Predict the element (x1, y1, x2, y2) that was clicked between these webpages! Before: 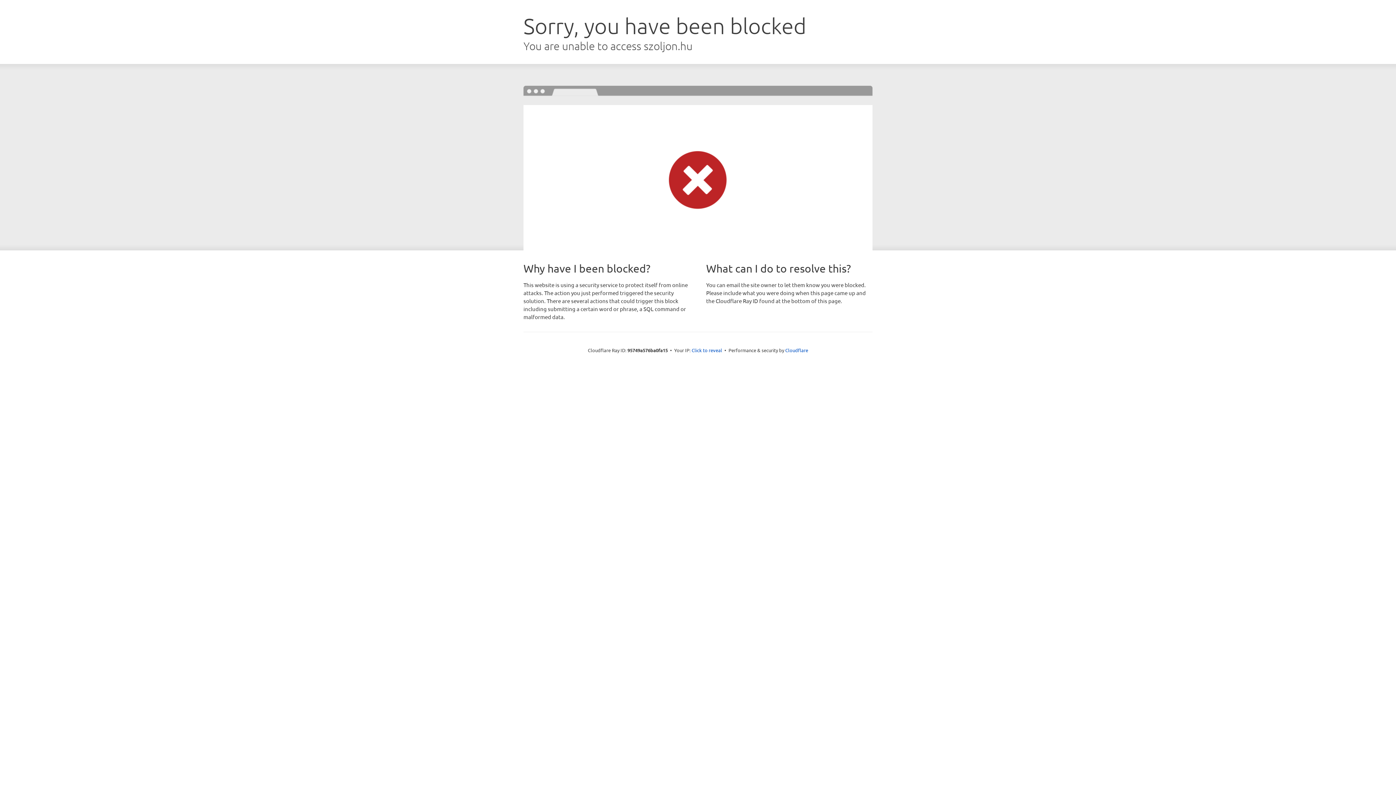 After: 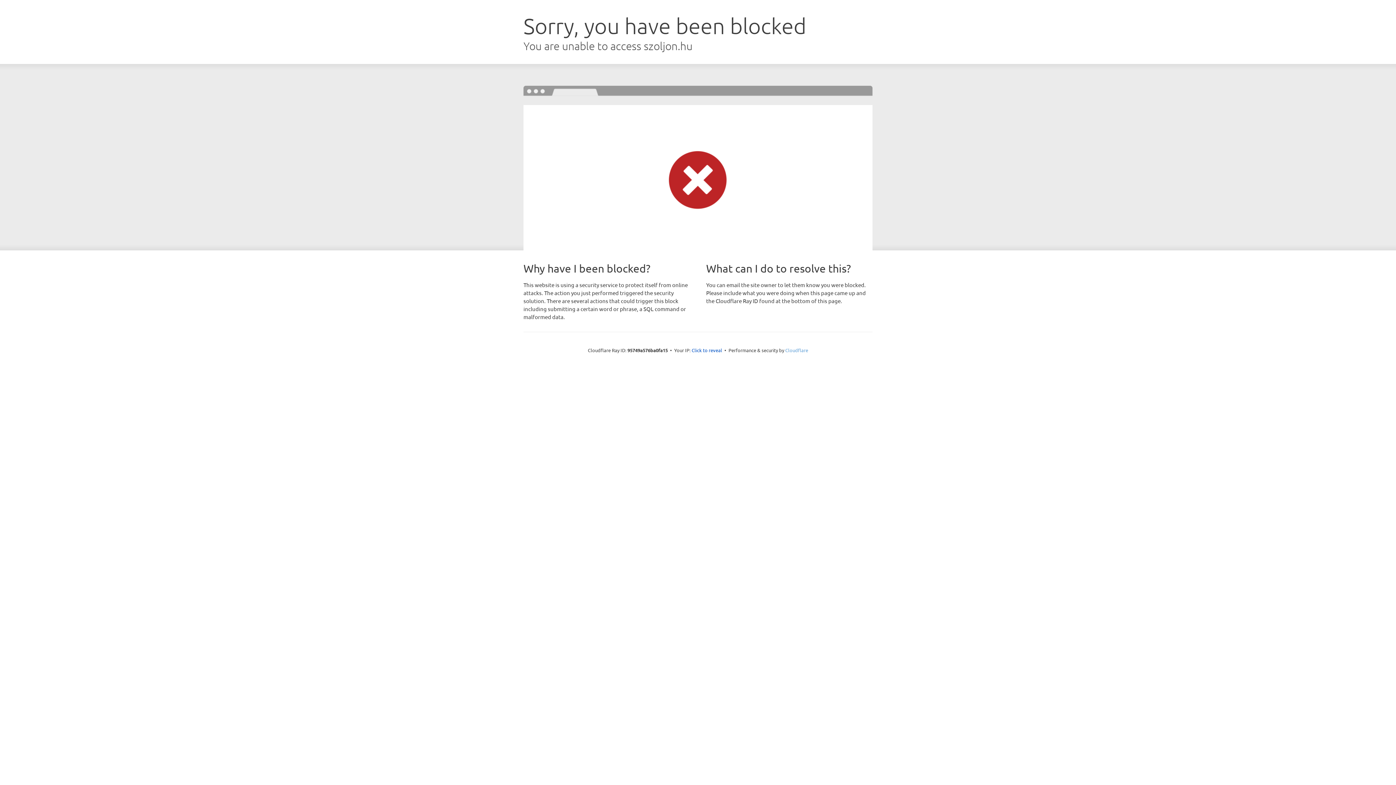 Action: label: Cloudflare bbox: (785, 347, 808, 353)